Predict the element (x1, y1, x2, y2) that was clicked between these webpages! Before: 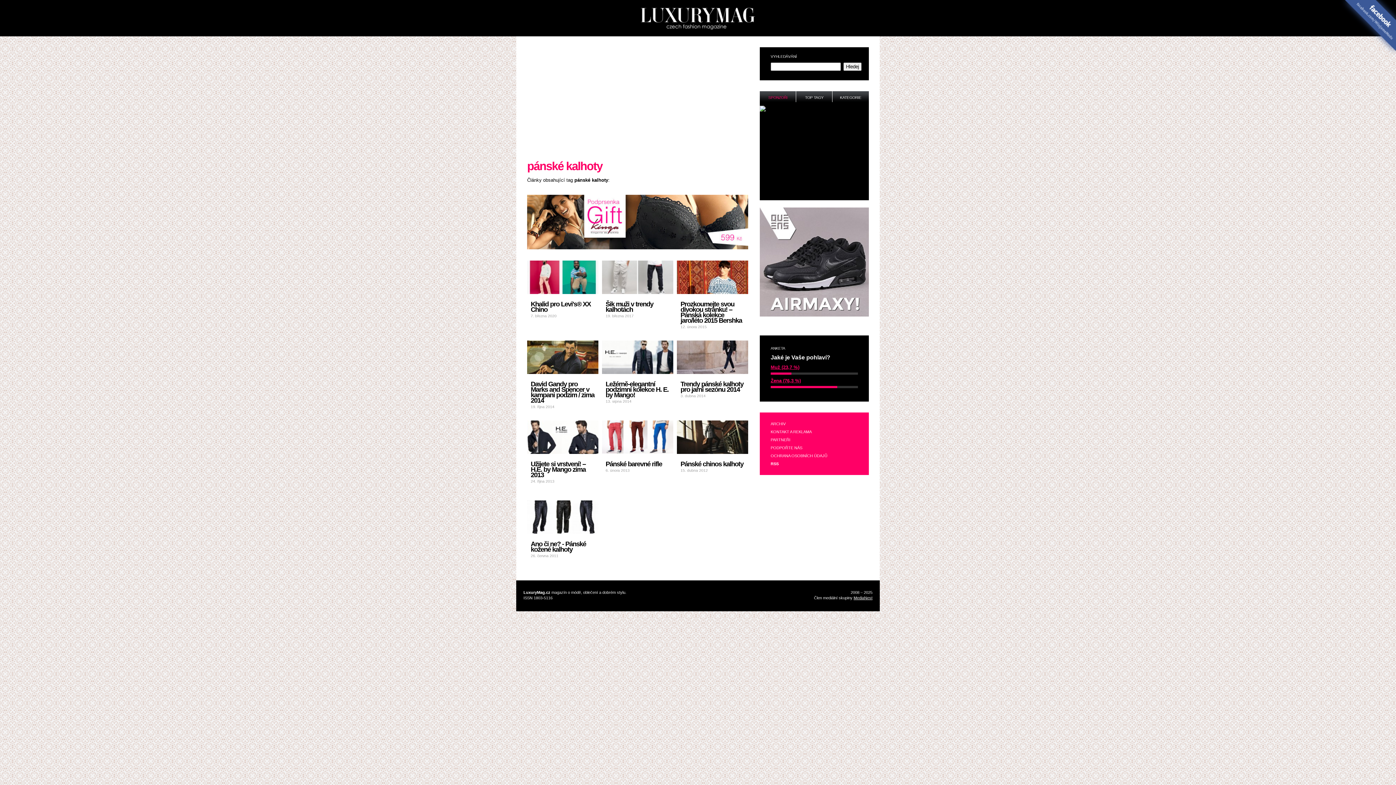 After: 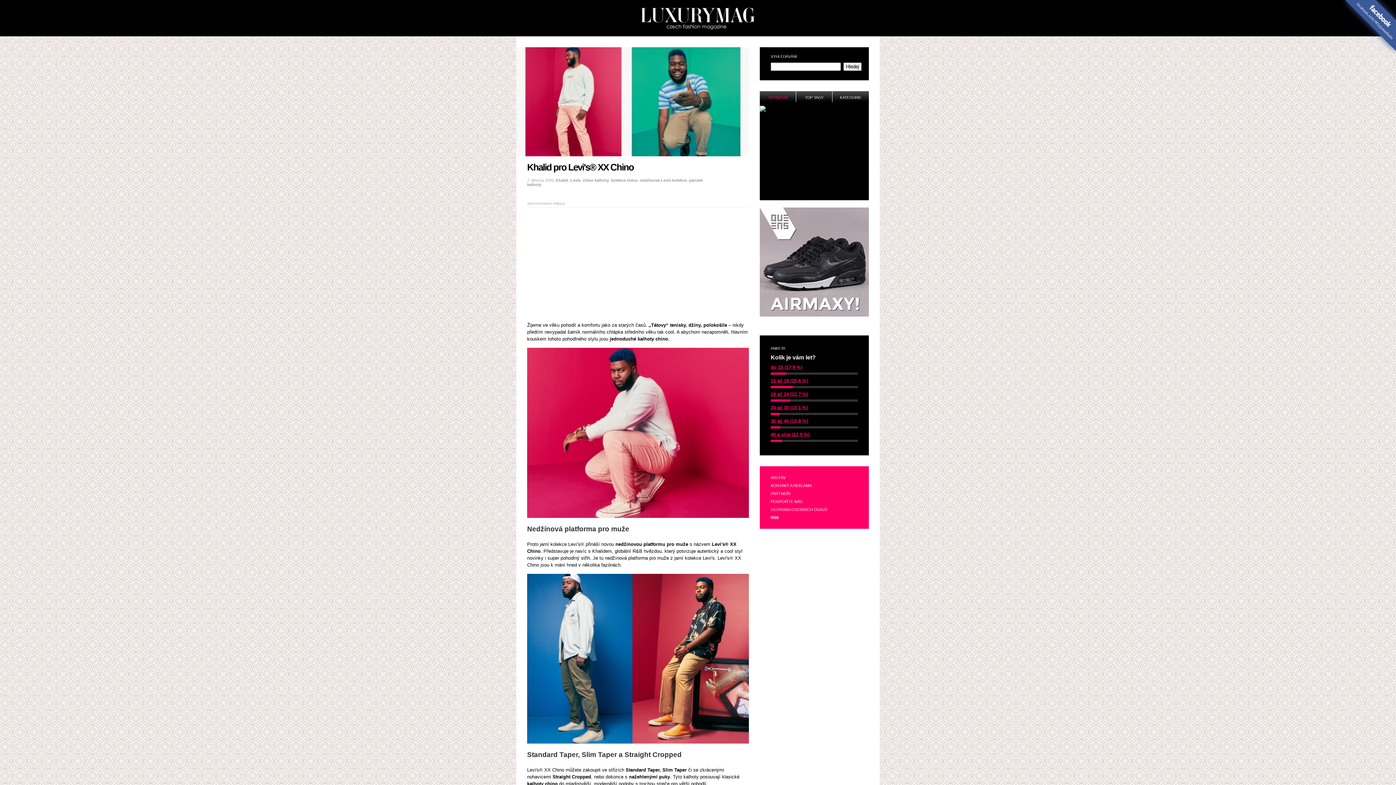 Action: label: Khalid pro Levi's® XX Chino bbox: (530, 300, 590, 313)